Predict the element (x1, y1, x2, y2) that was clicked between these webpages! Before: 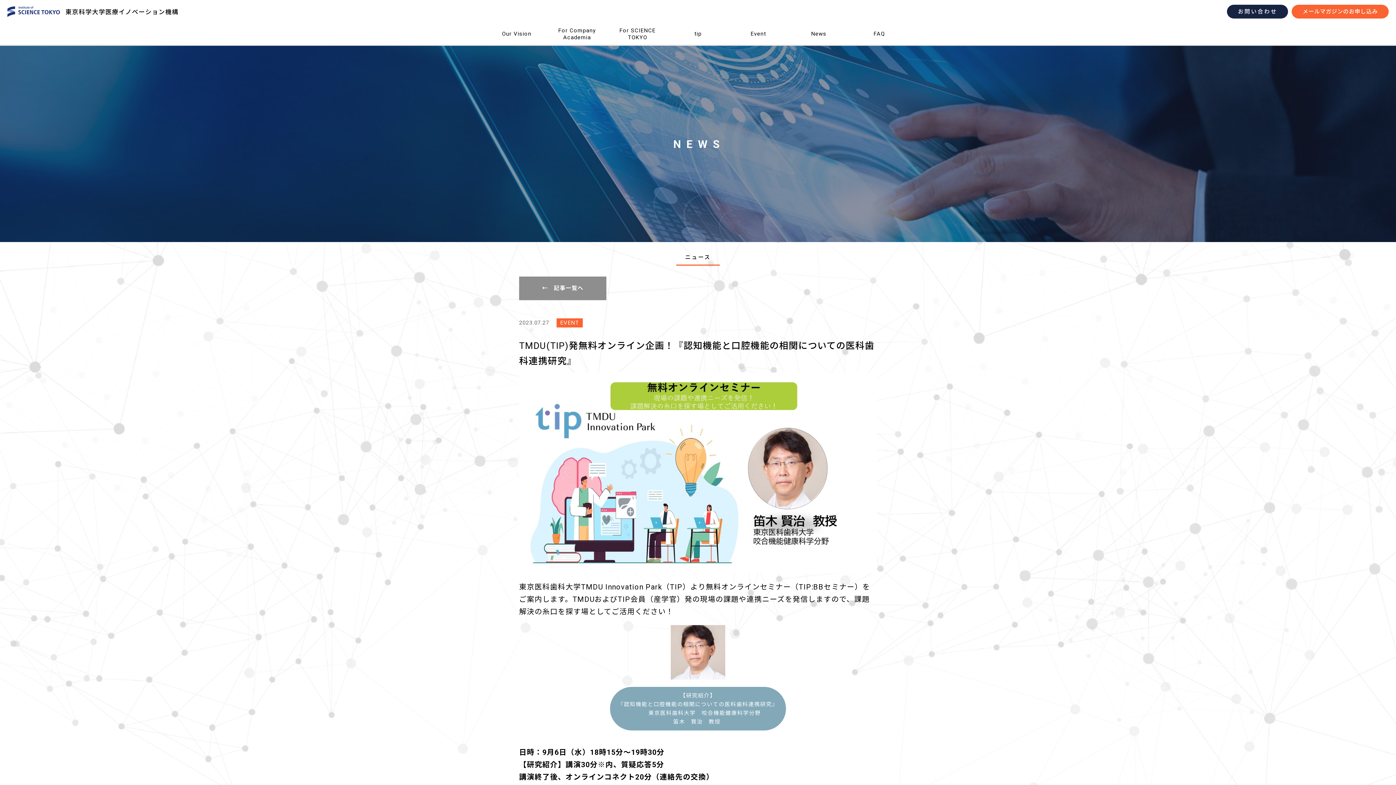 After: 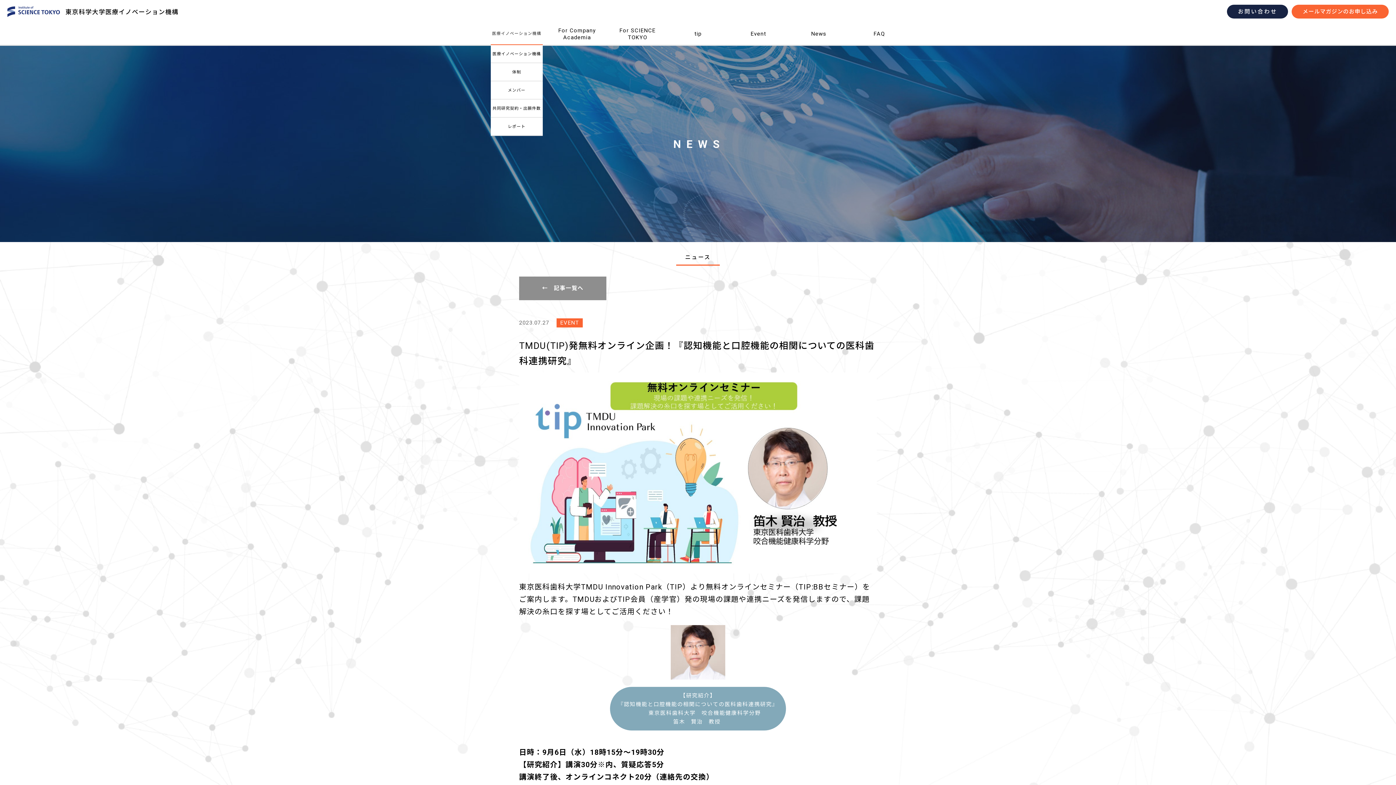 Action: label: Our Vision bbox: (490, 23, 542, 45)